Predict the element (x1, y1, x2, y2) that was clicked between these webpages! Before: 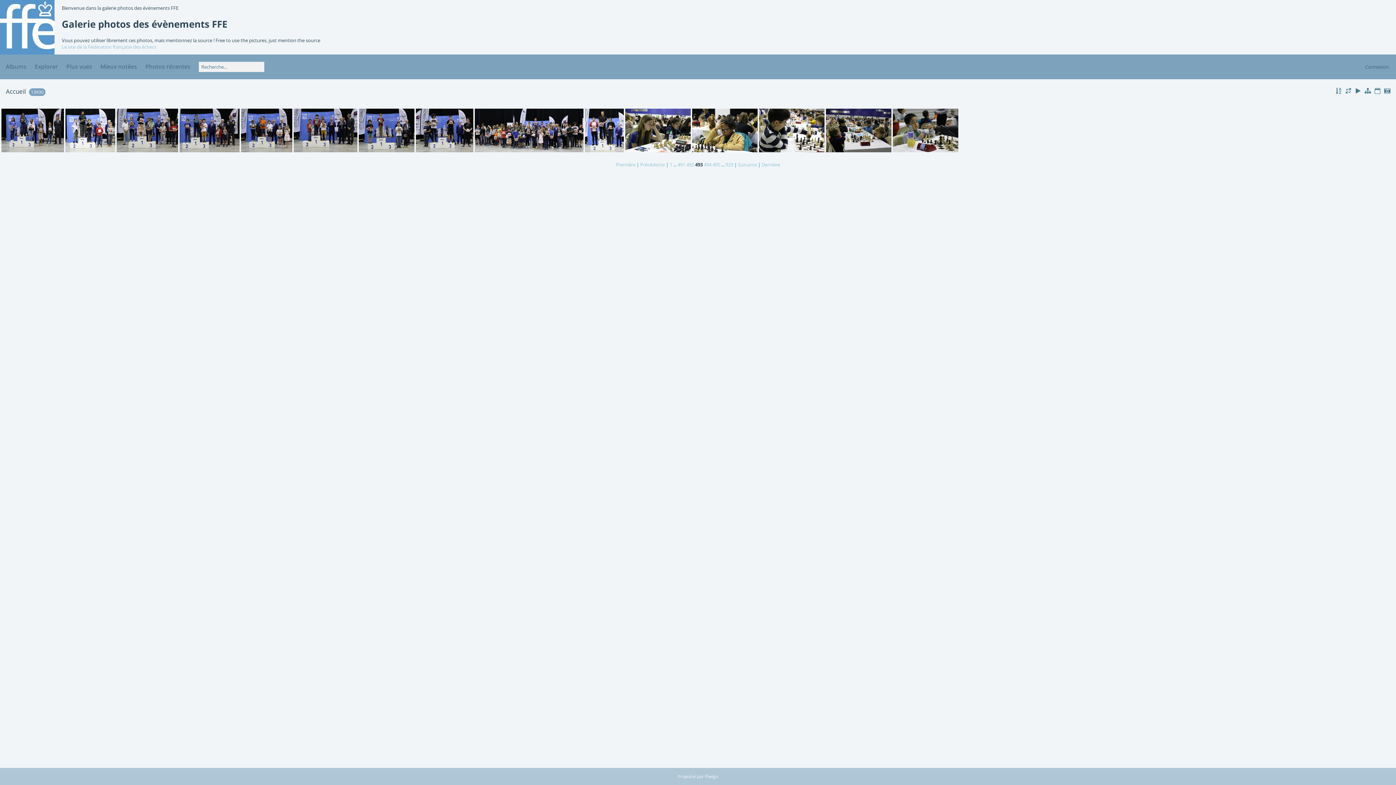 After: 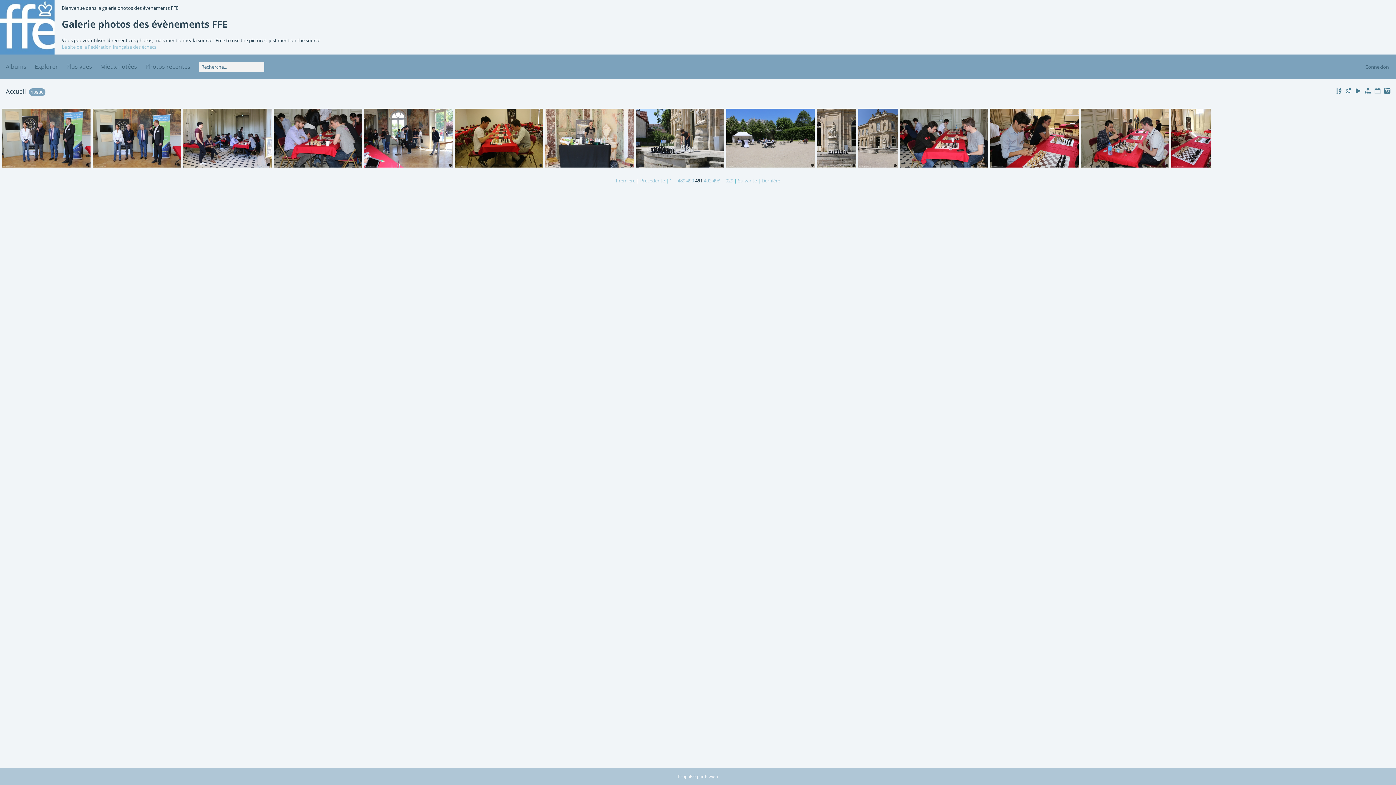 Action: label: 491 bbox: (677, 161, 685, 168)